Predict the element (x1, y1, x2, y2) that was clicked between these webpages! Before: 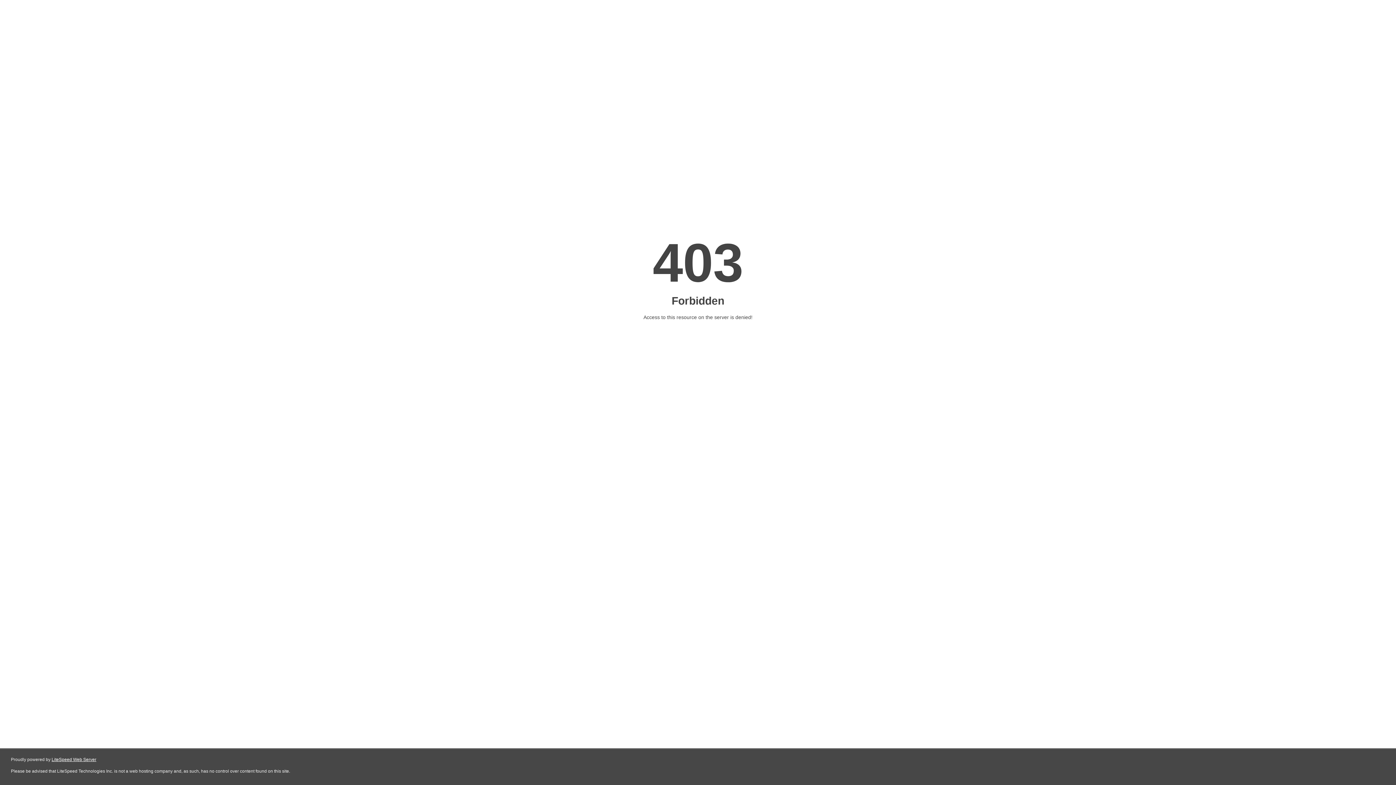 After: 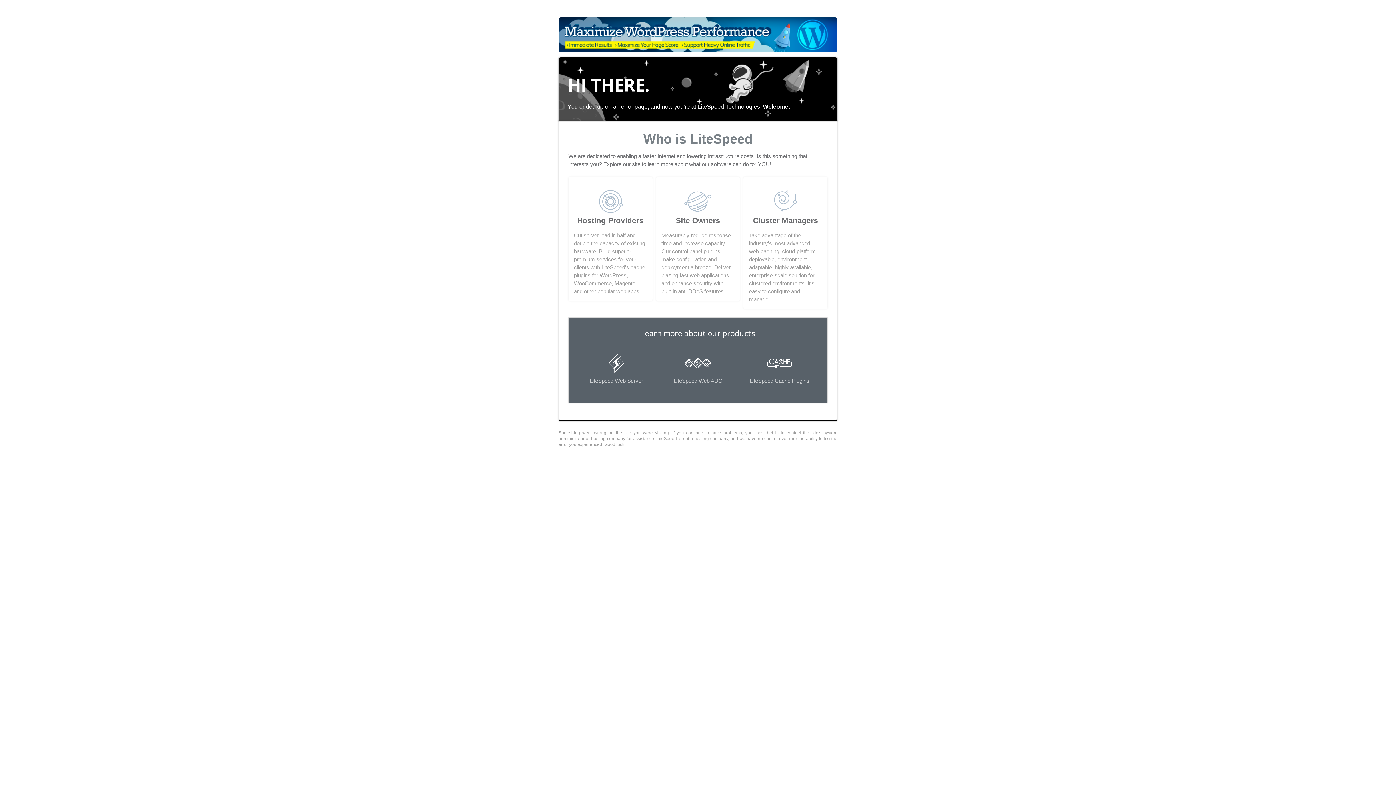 Action: bbox: (51, 757, 96, 762) label: LiteSpeed Web Server